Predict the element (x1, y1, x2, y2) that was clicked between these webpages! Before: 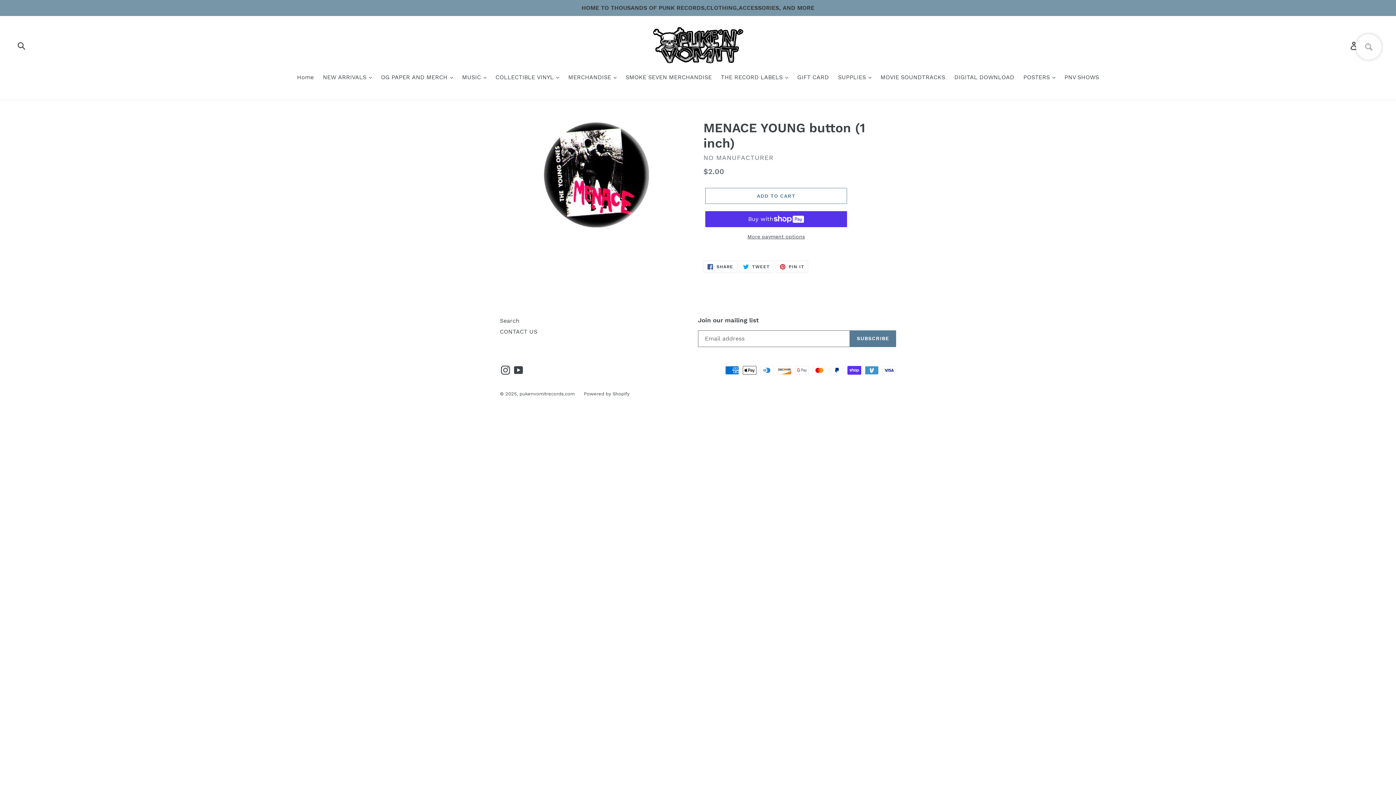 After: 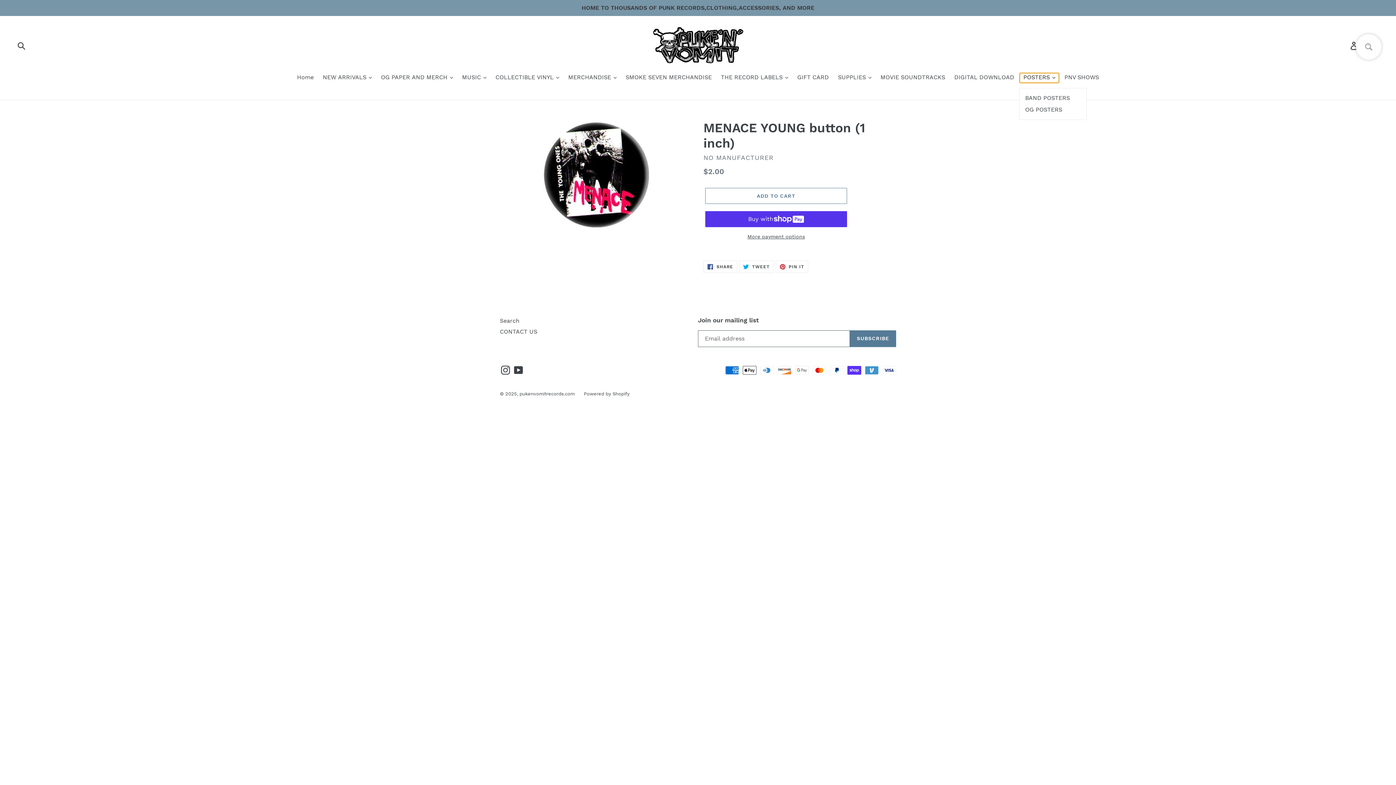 Action: label: POSTERS  bbox: (1020, 73, 1059, 82)